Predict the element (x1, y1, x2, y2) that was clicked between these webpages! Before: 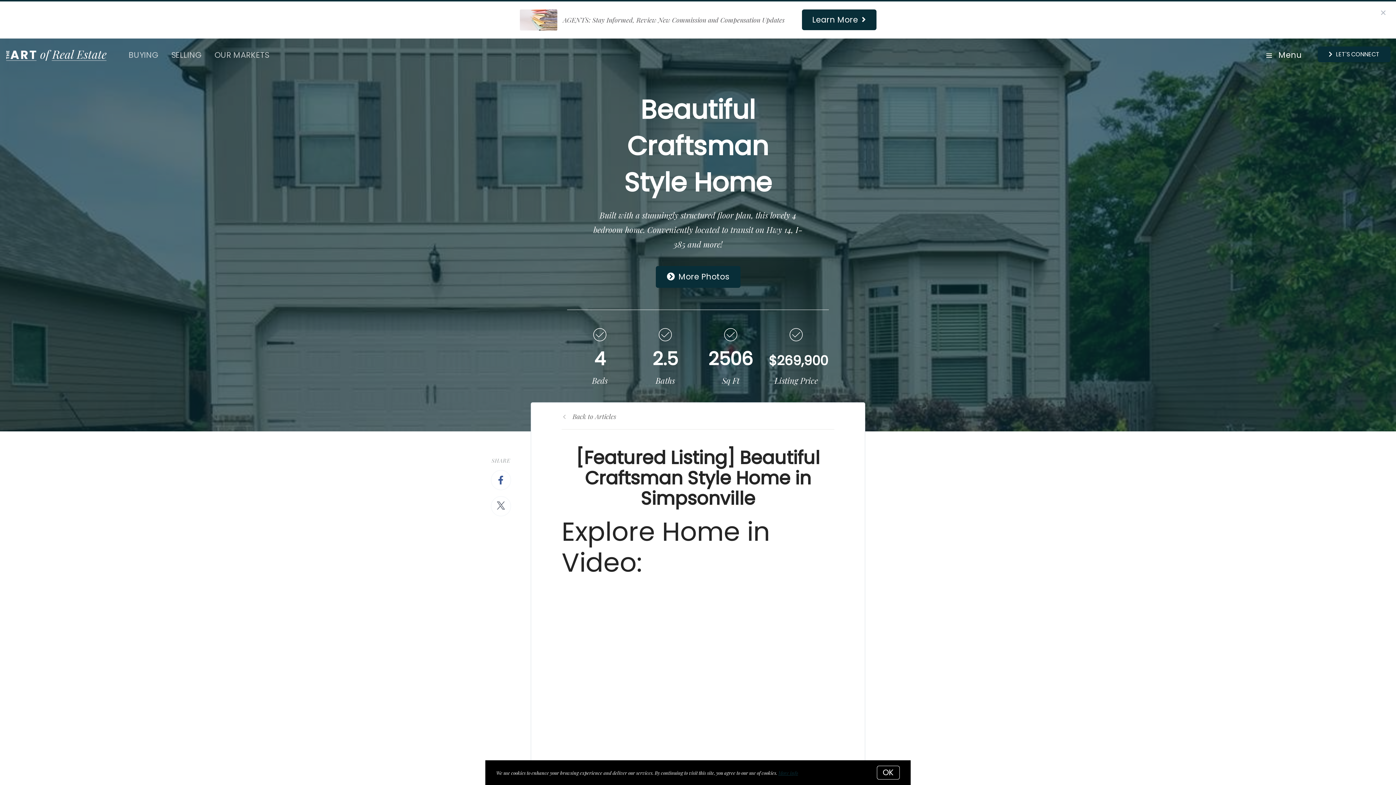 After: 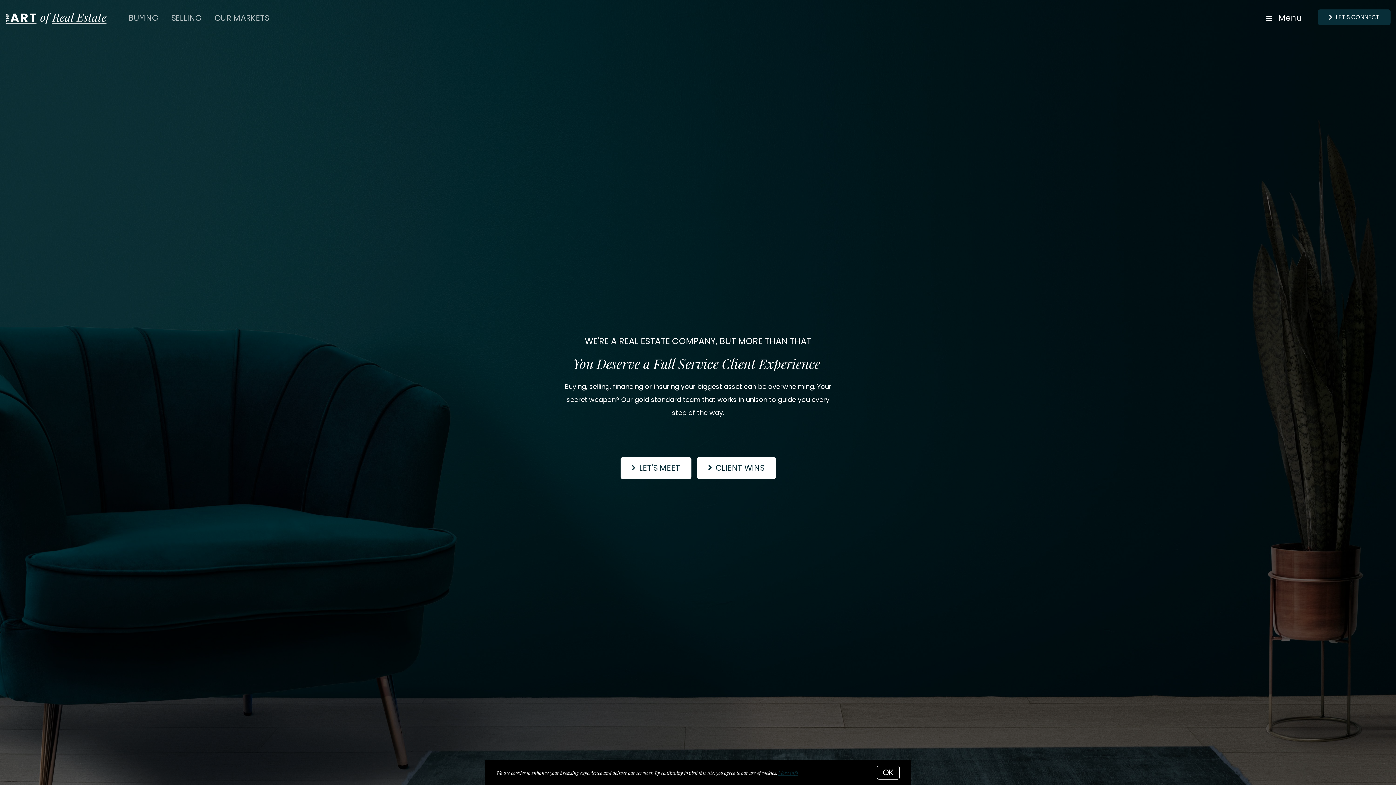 Action: bbox: (5, 37, 114, 73)